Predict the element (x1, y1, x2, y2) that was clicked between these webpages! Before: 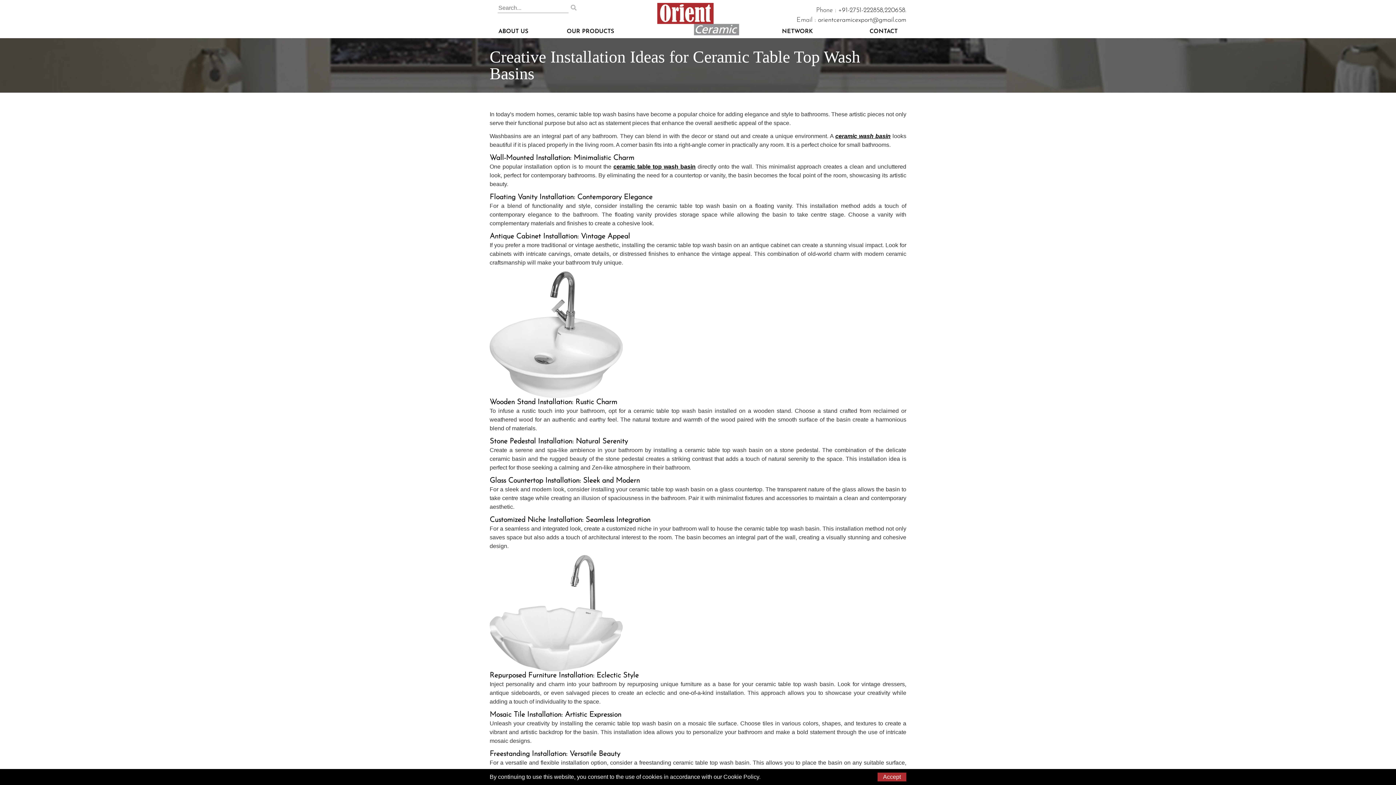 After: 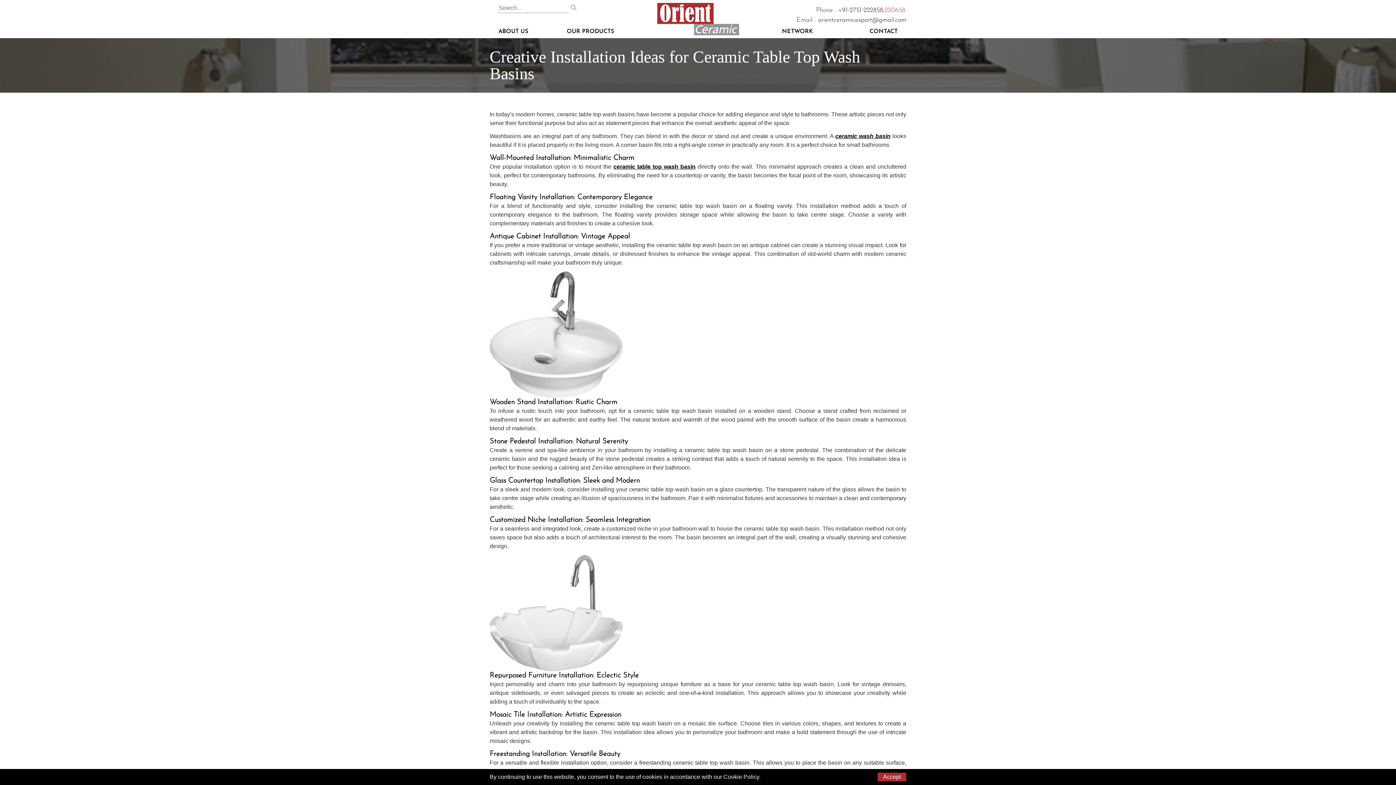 Action: label: 220658. bbox: (884, 7, 906, 13)